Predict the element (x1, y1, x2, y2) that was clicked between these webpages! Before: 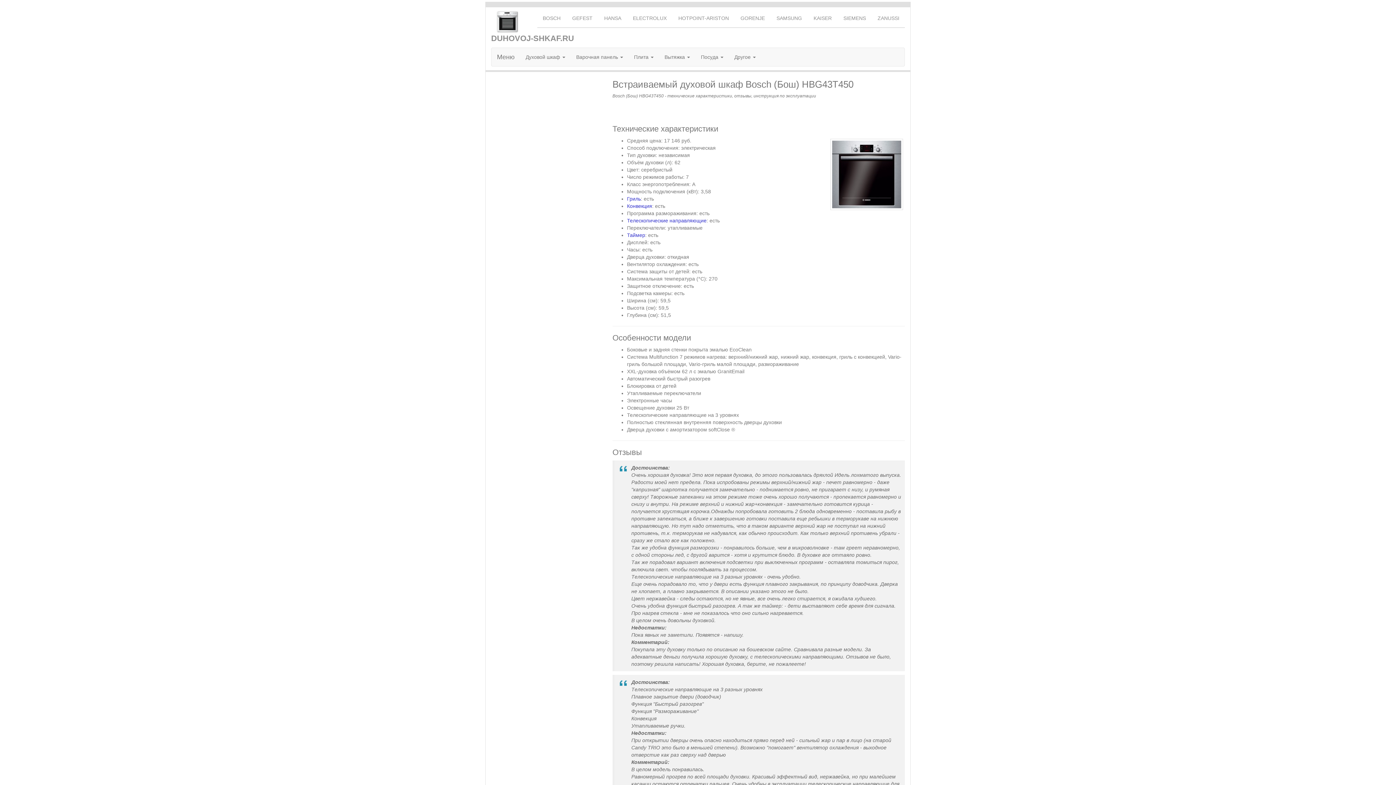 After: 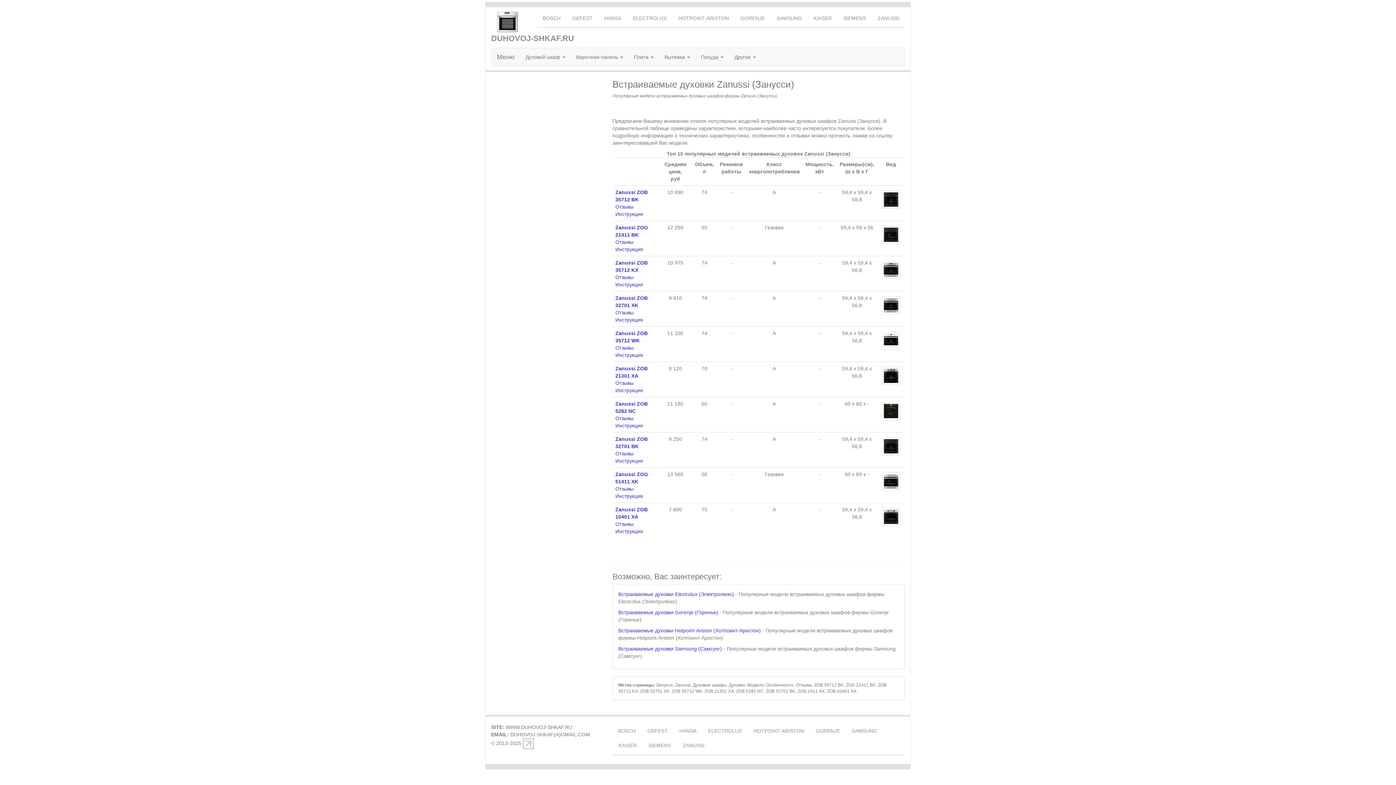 Action: bbox: (872, 10, 905, 25) label: ZANUSSI